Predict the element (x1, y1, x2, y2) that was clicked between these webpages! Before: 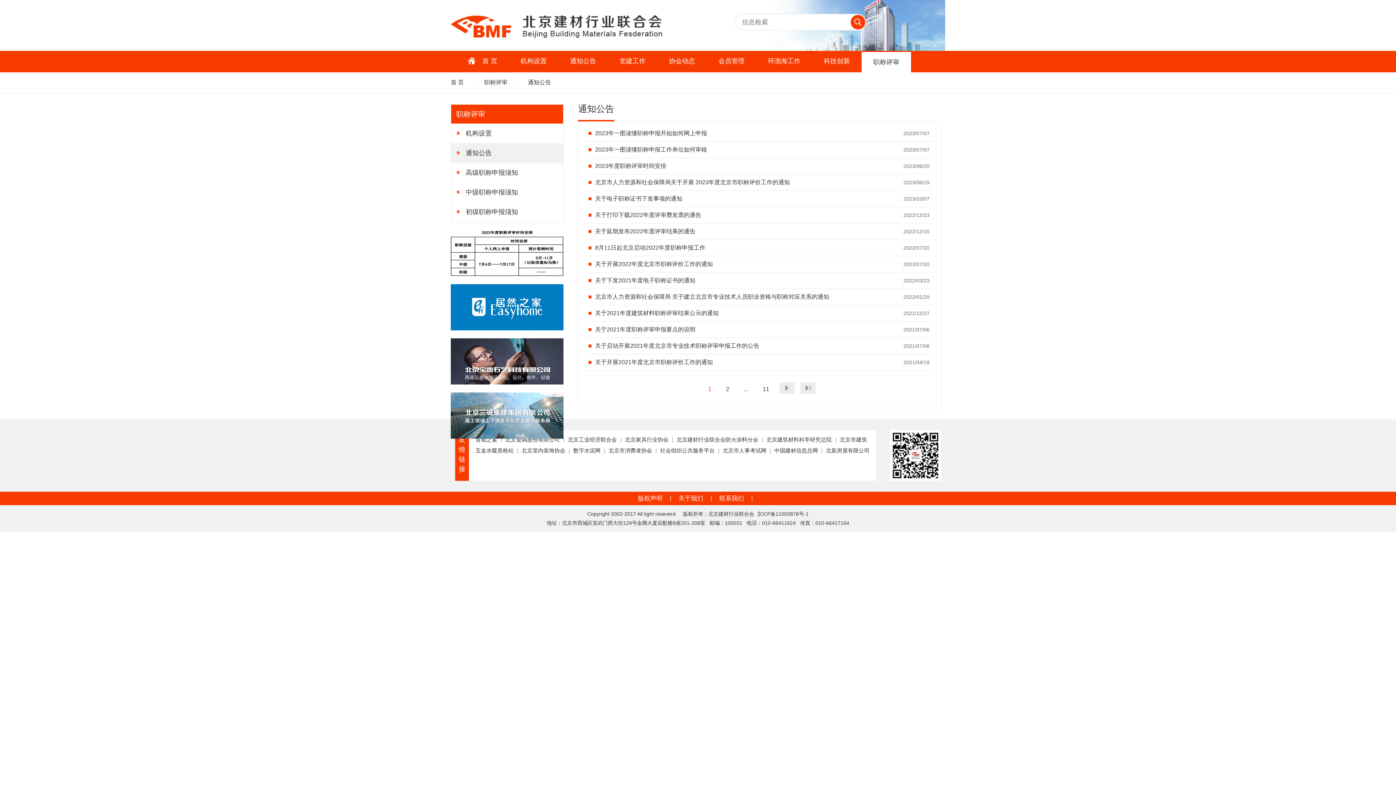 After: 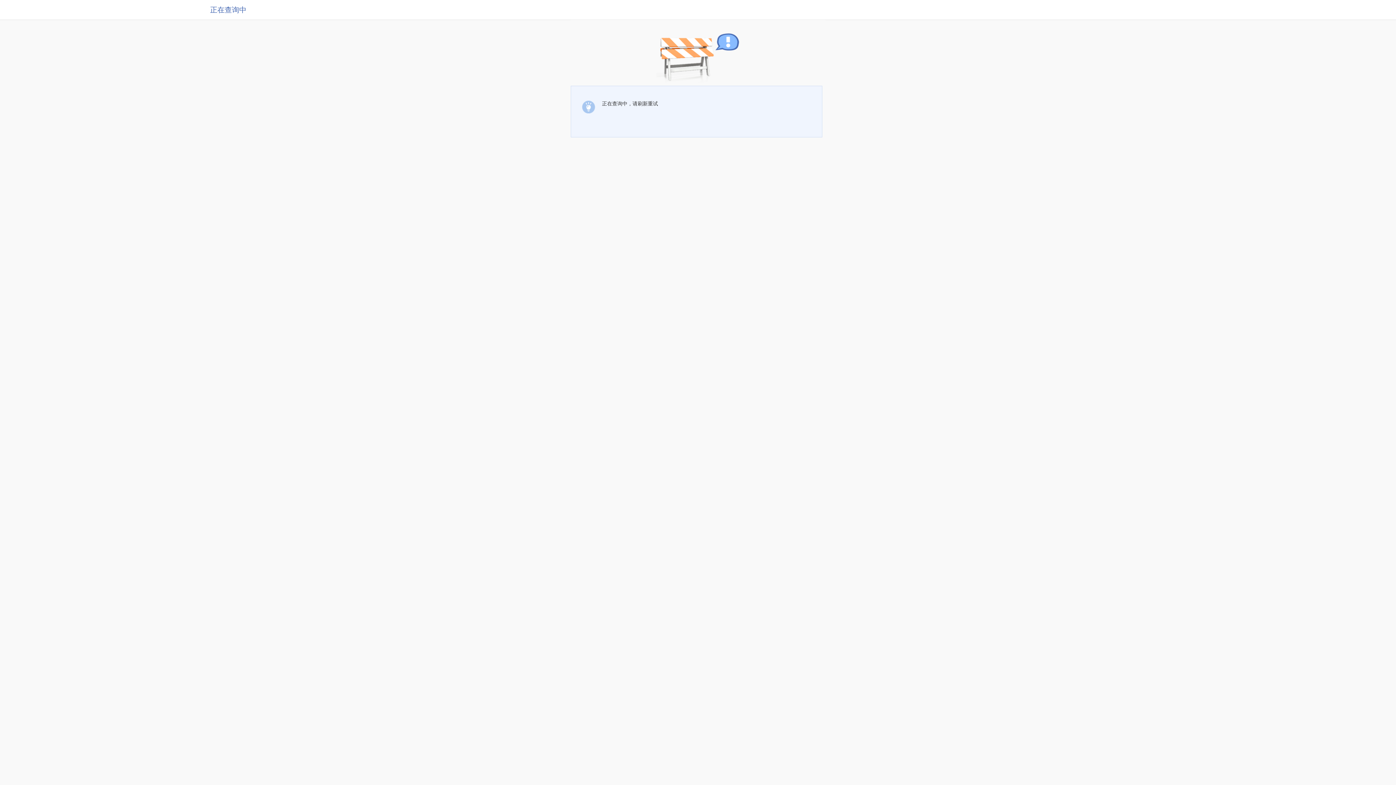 Action: bbox: (521, 447, 565, 453) label: 北京室内装饰协会